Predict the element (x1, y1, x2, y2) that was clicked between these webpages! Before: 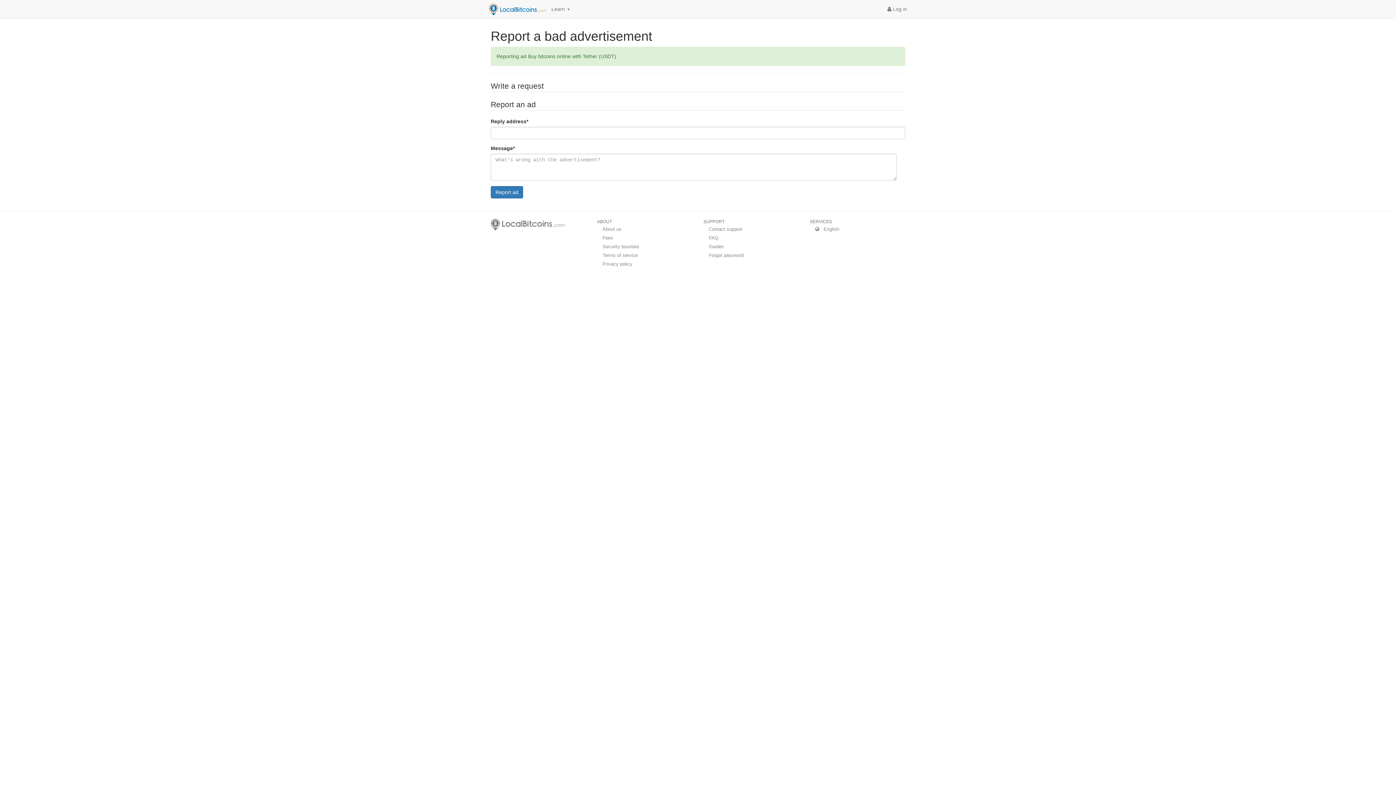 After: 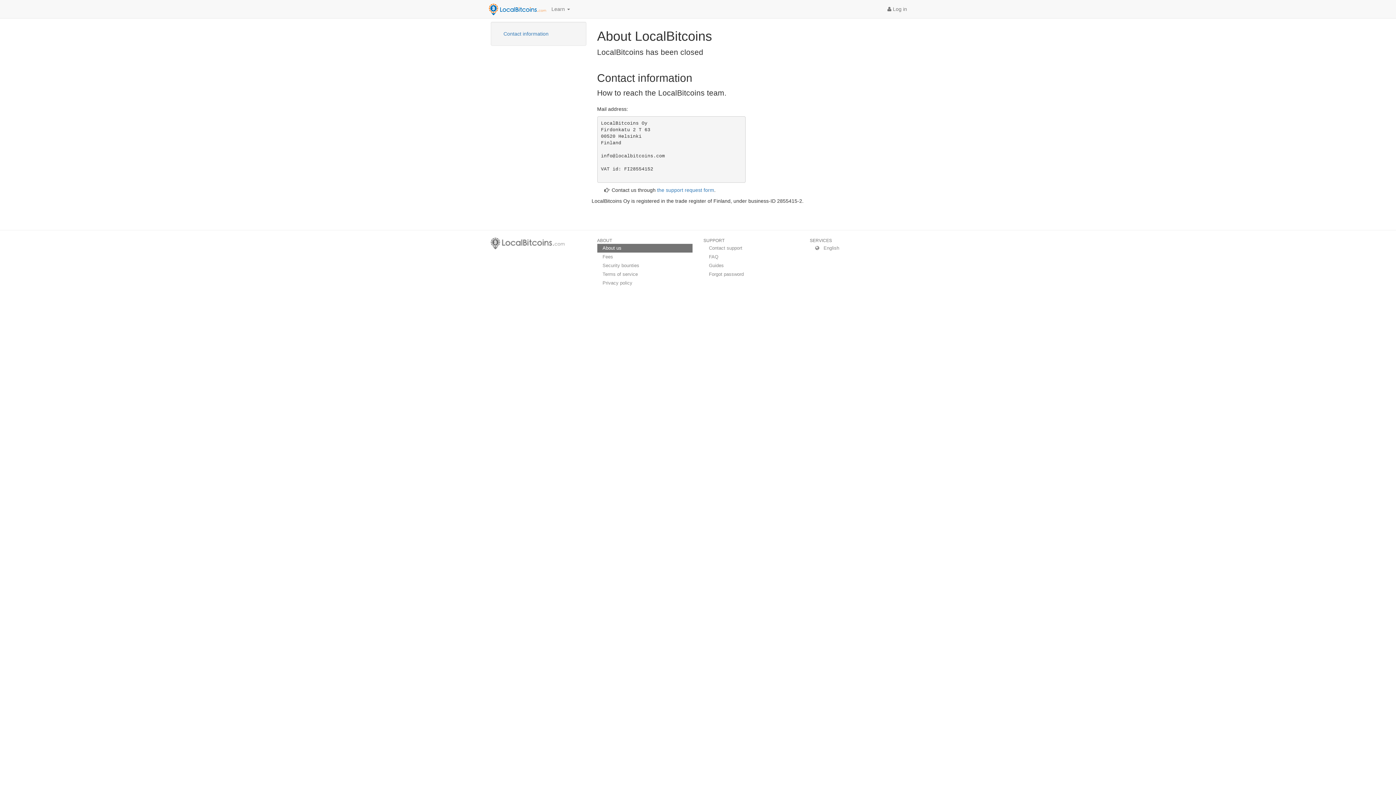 Action: label: About us bbox: (597, 225, 692, 233)